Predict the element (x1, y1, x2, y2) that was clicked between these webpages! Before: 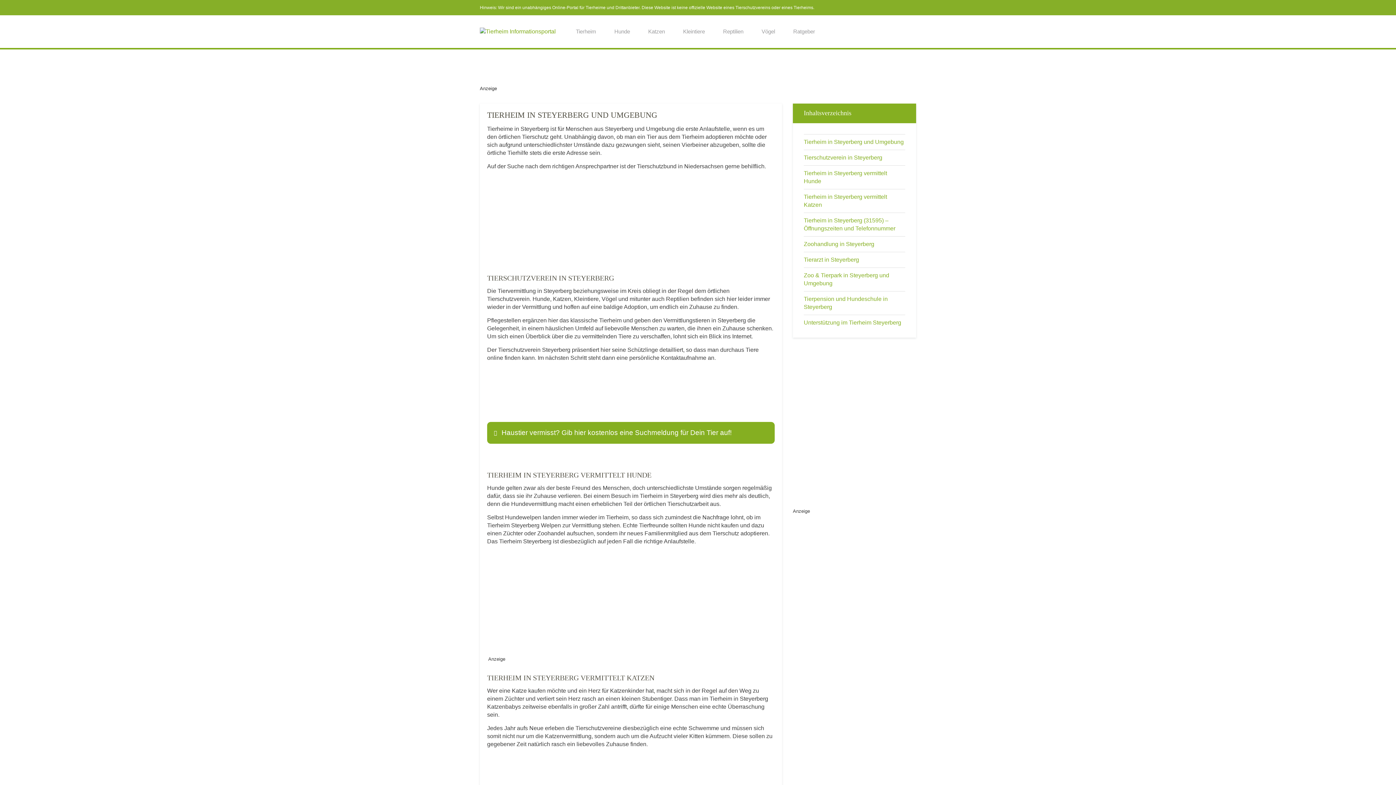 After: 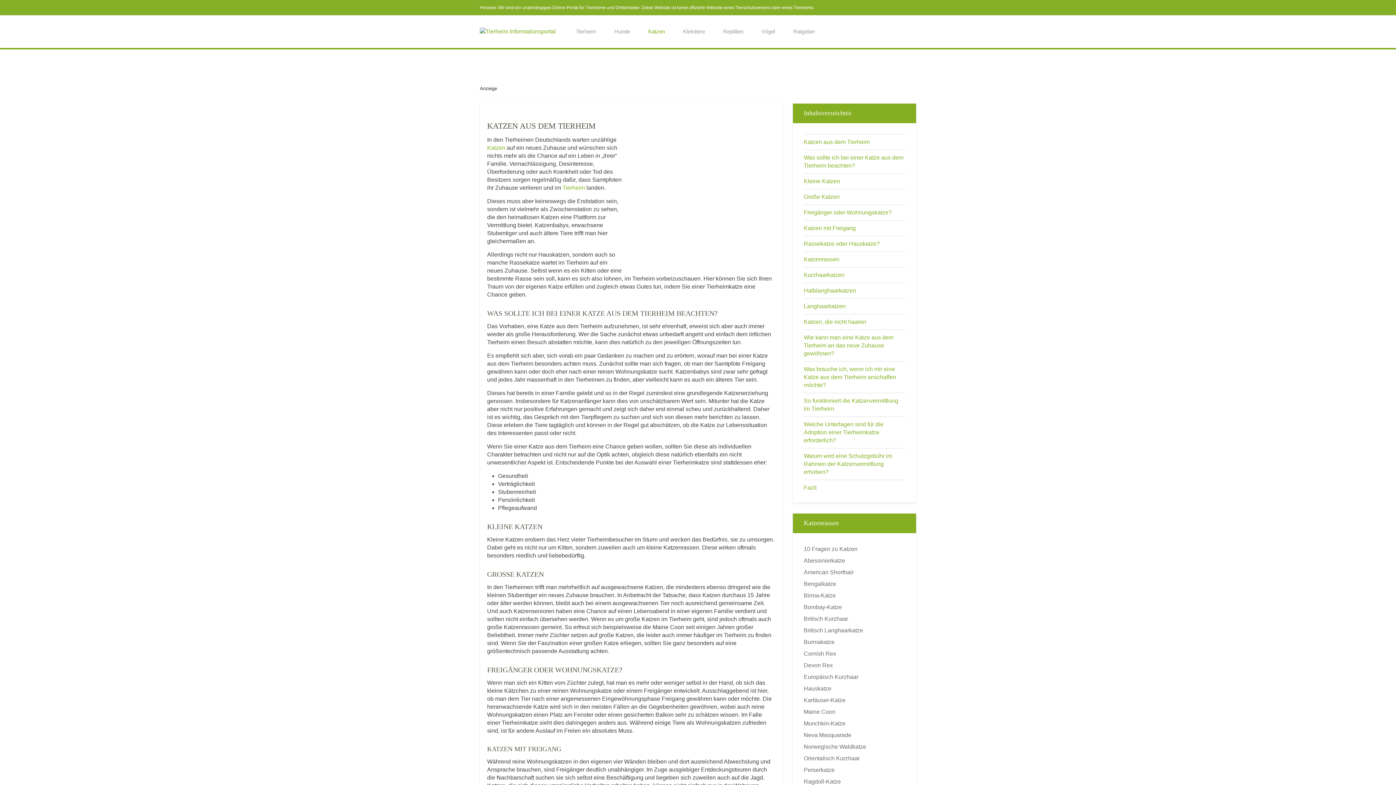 Action: label: Katzen bbox: (639, 15, 674, 48)